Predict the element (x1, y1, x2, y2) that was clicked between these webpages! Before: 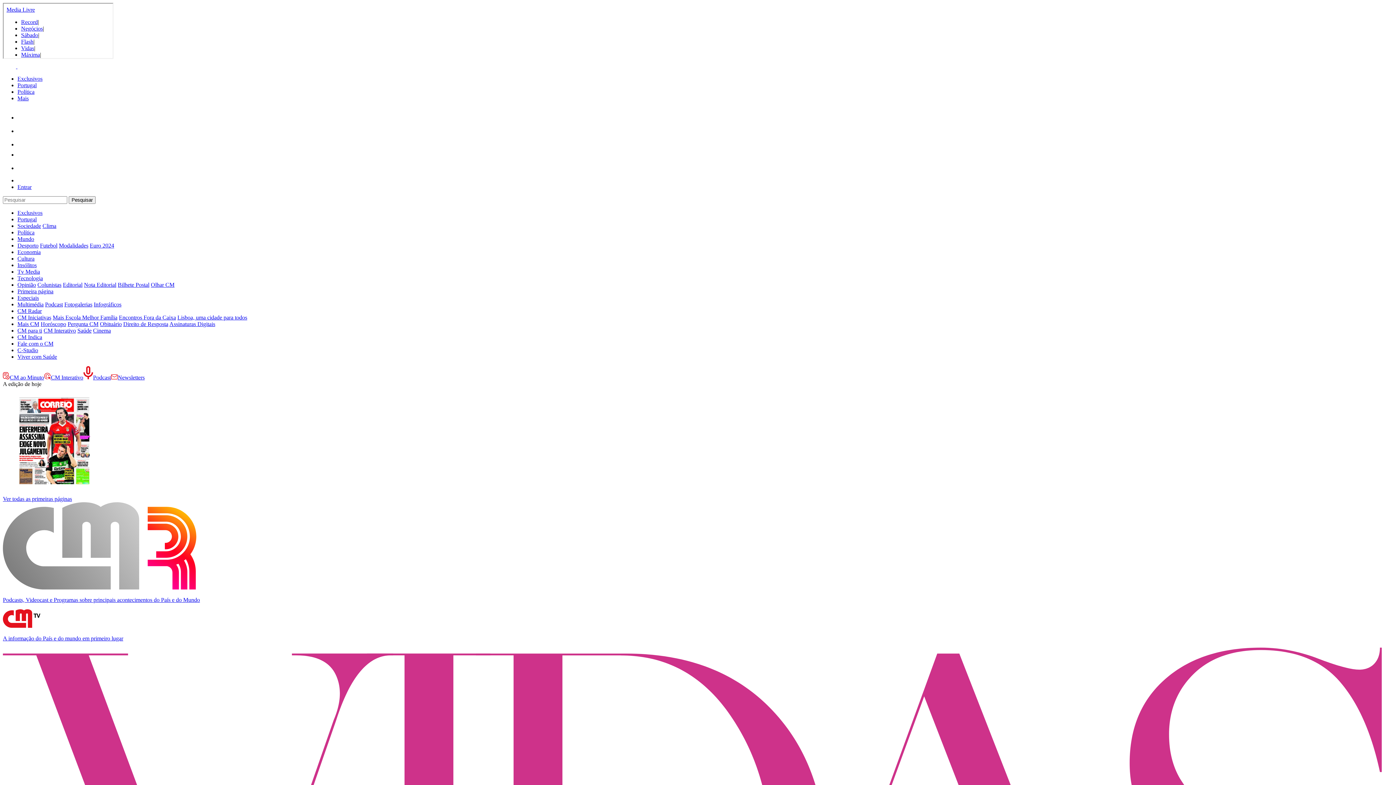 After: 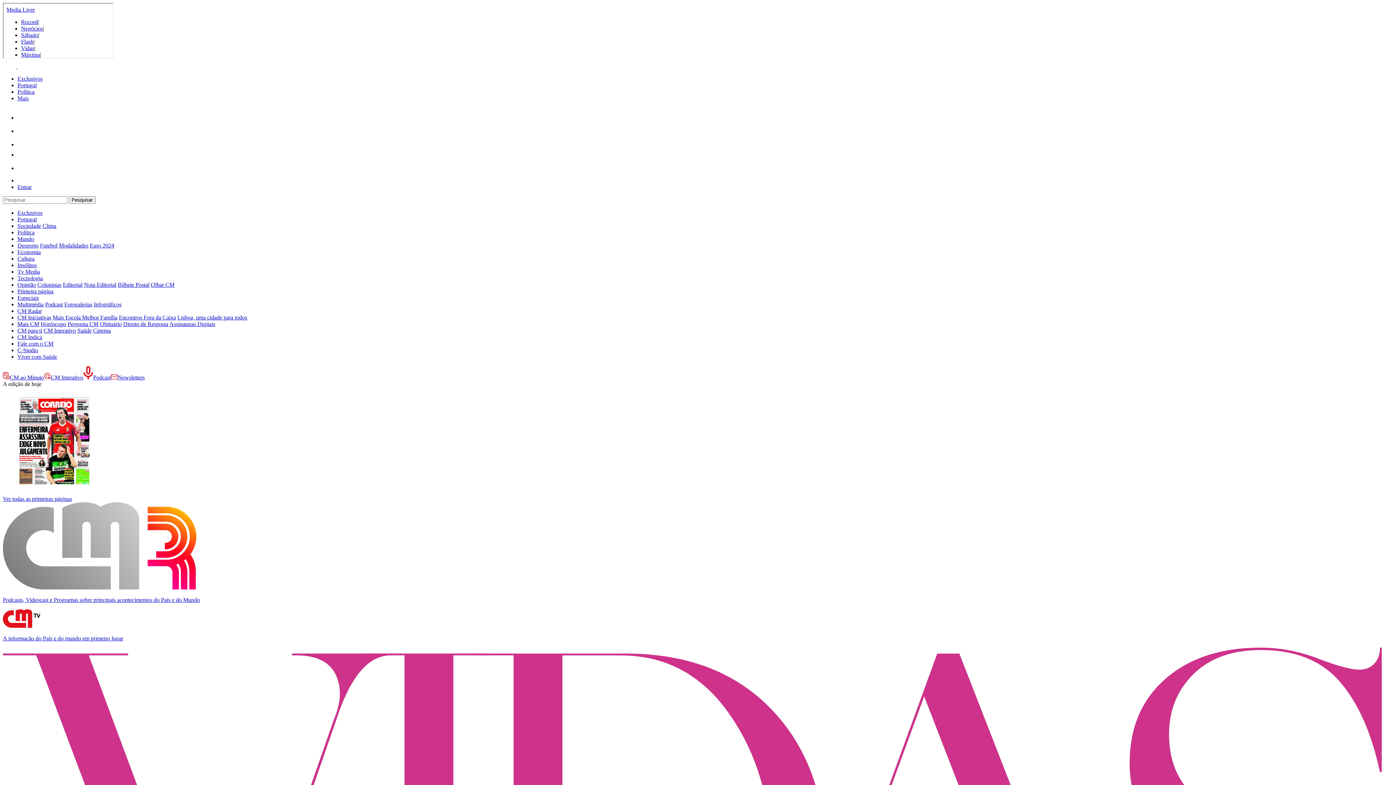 Action: label: Futebol bbox: (40, 242, 57, 248)